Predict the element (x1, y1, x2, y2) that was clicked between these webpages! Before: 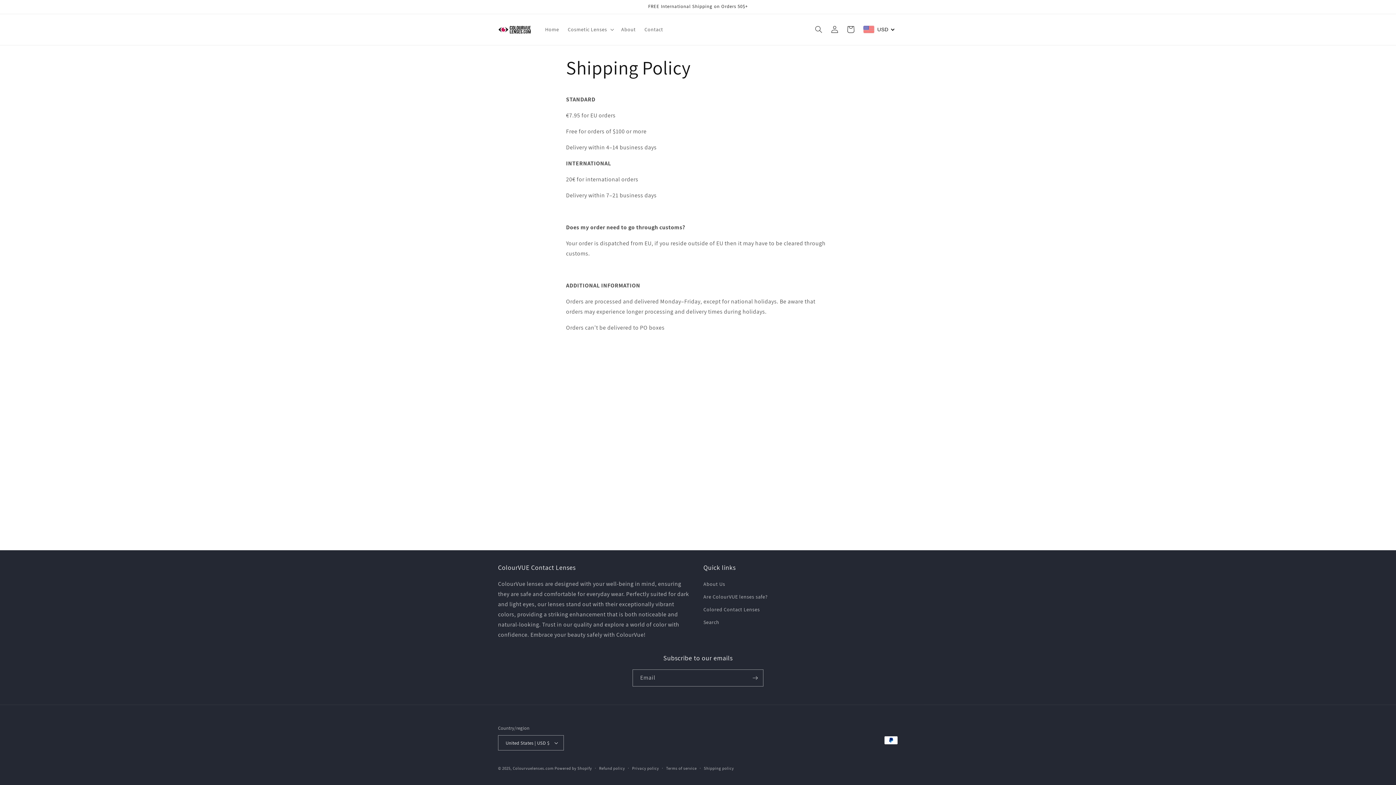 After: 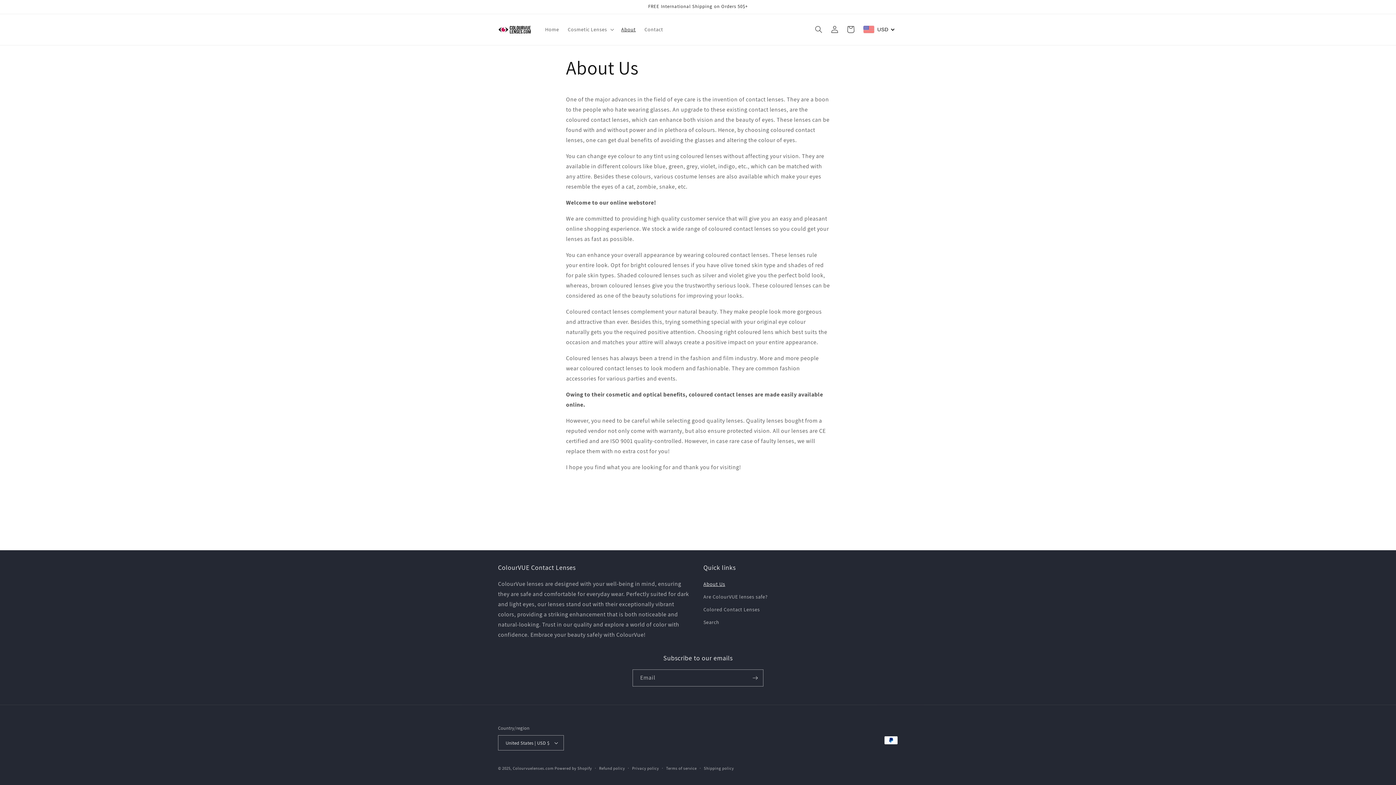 Action: bbox: (703, 580, 725, 590) label: About Us